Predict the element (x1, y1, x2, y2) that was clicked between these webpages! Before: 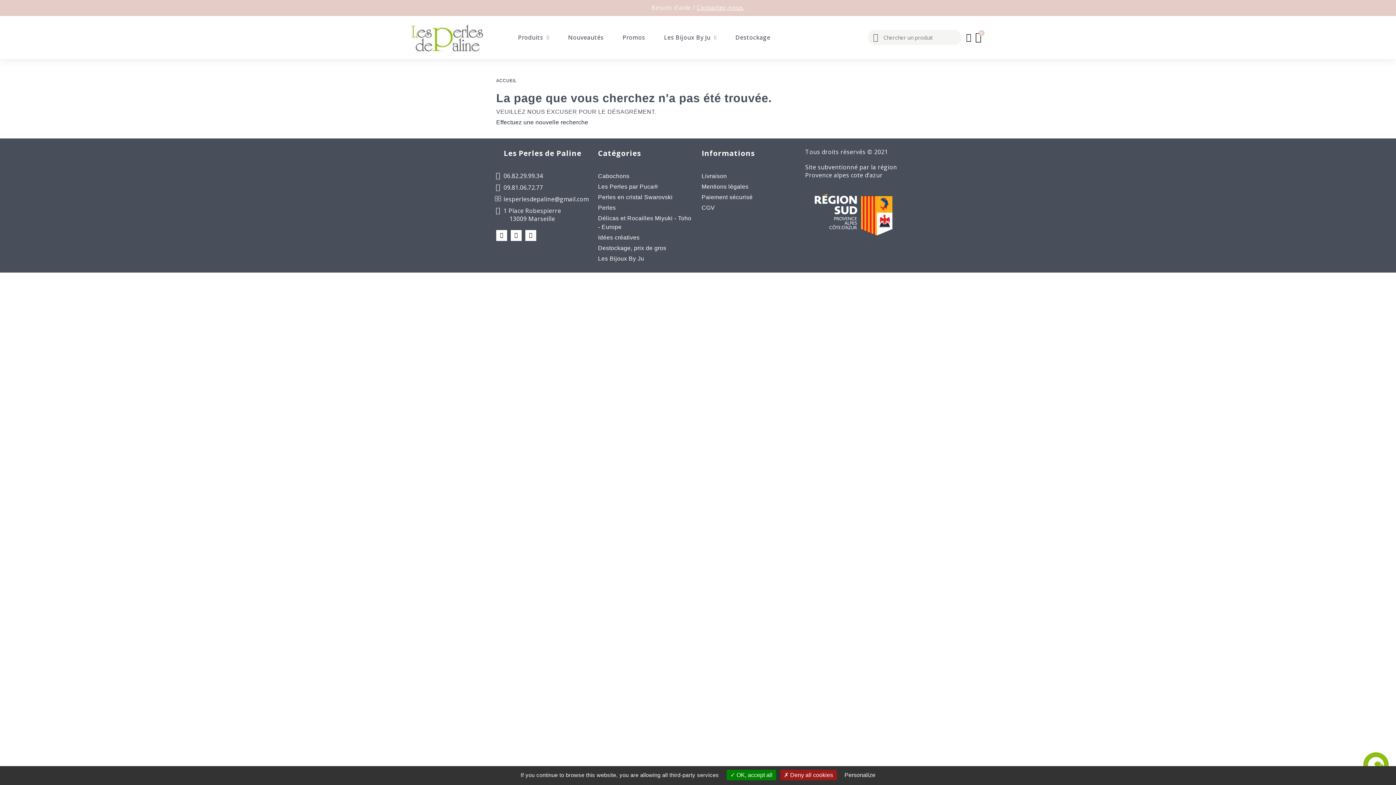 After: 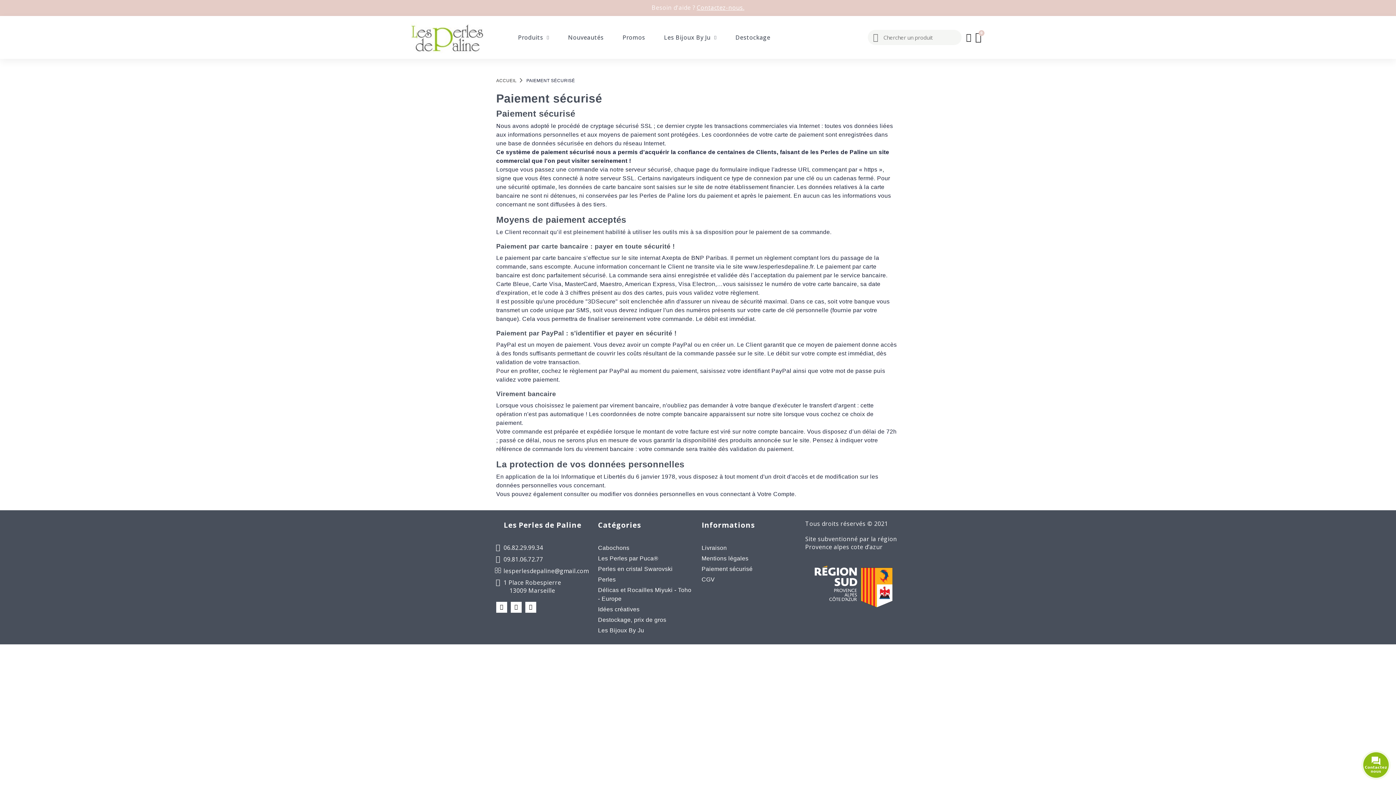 Action: label: Paiement sécurisé bbox: (701, 194, 752, 200)